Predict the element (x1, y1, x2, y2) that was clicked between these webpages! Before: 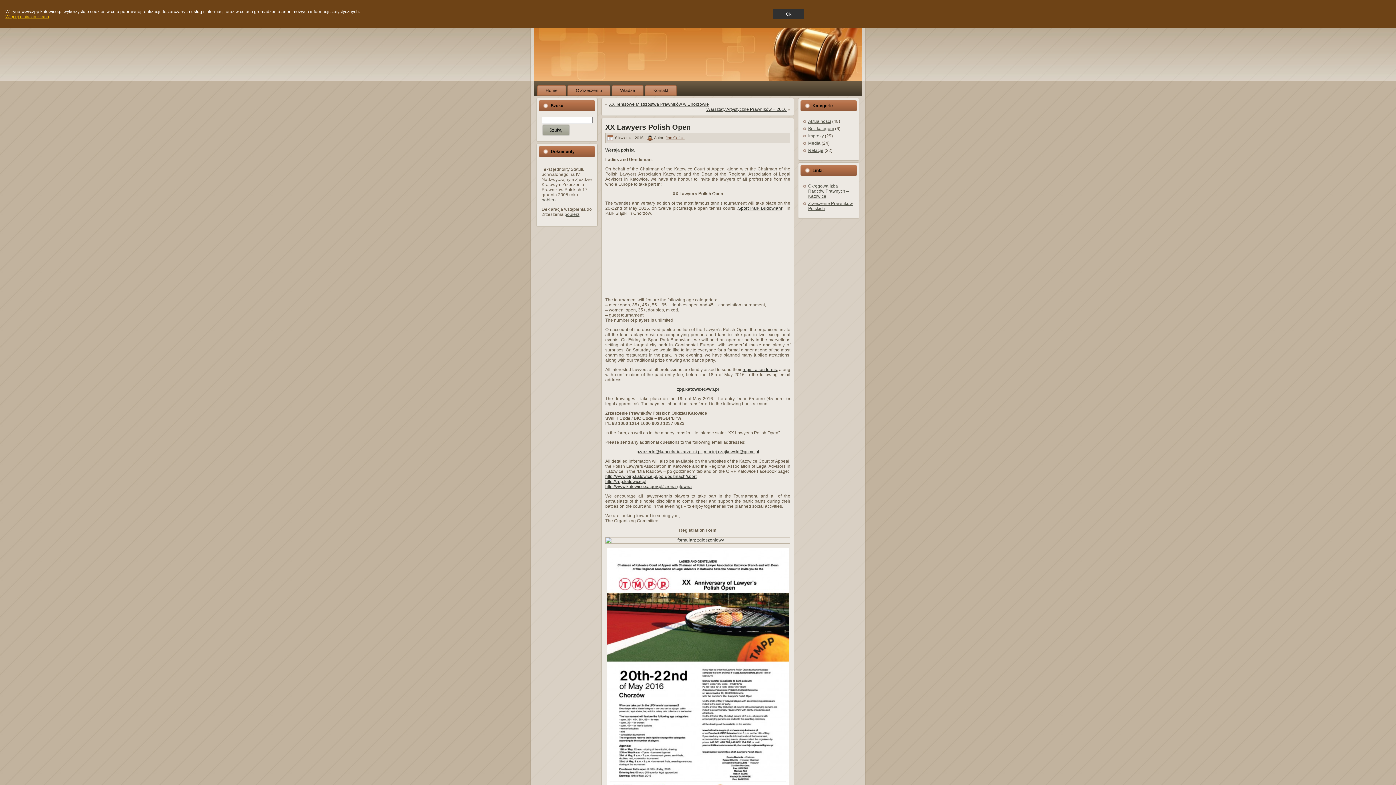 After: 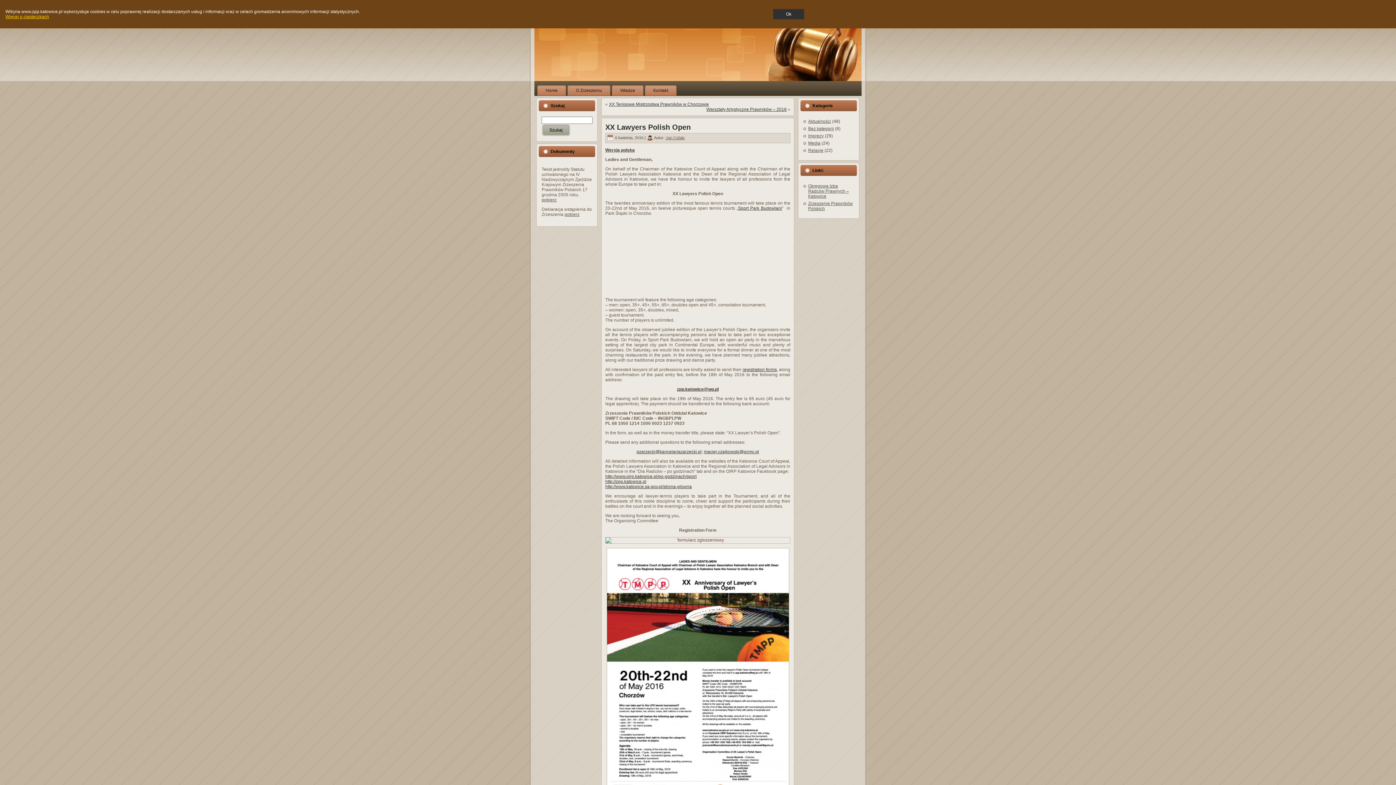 Action: bbox: (605, 537, 790, 544)